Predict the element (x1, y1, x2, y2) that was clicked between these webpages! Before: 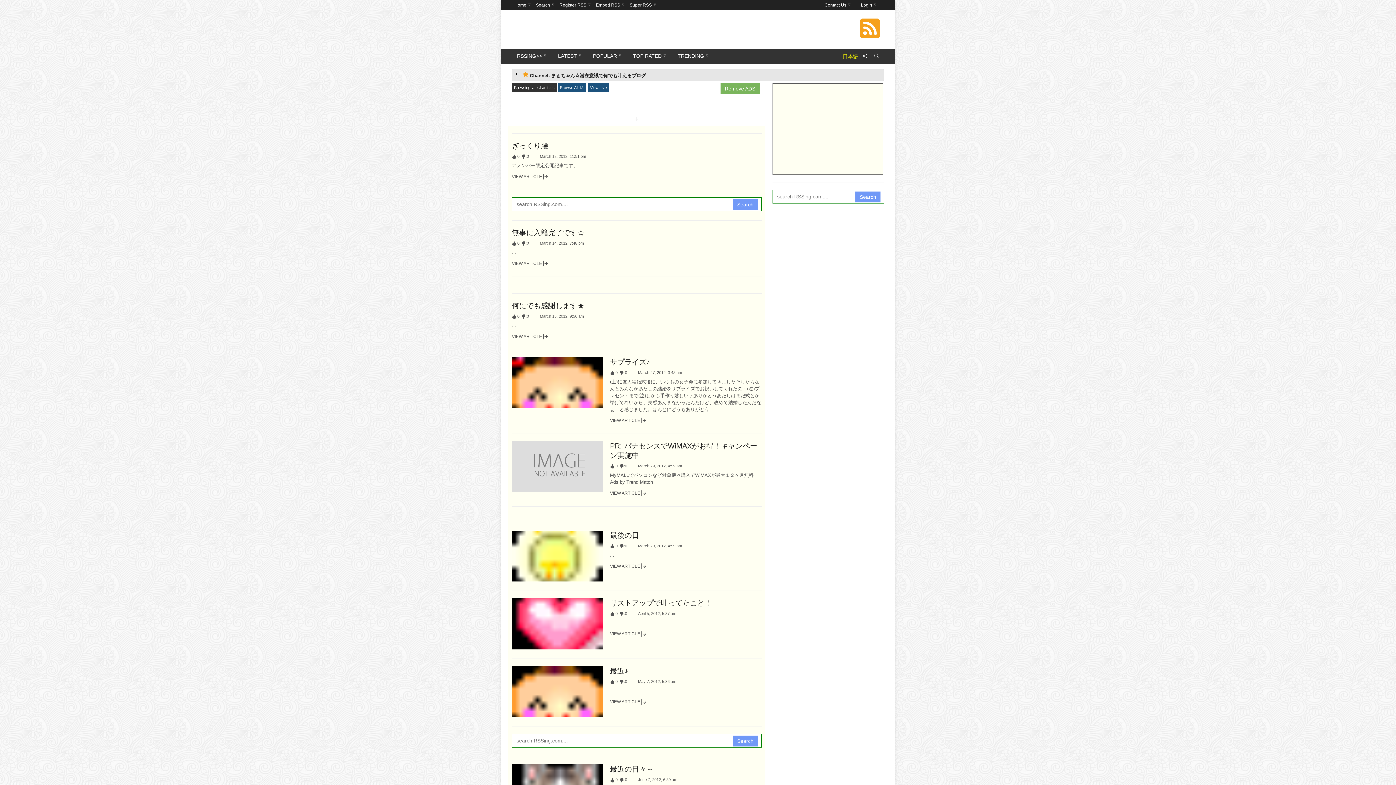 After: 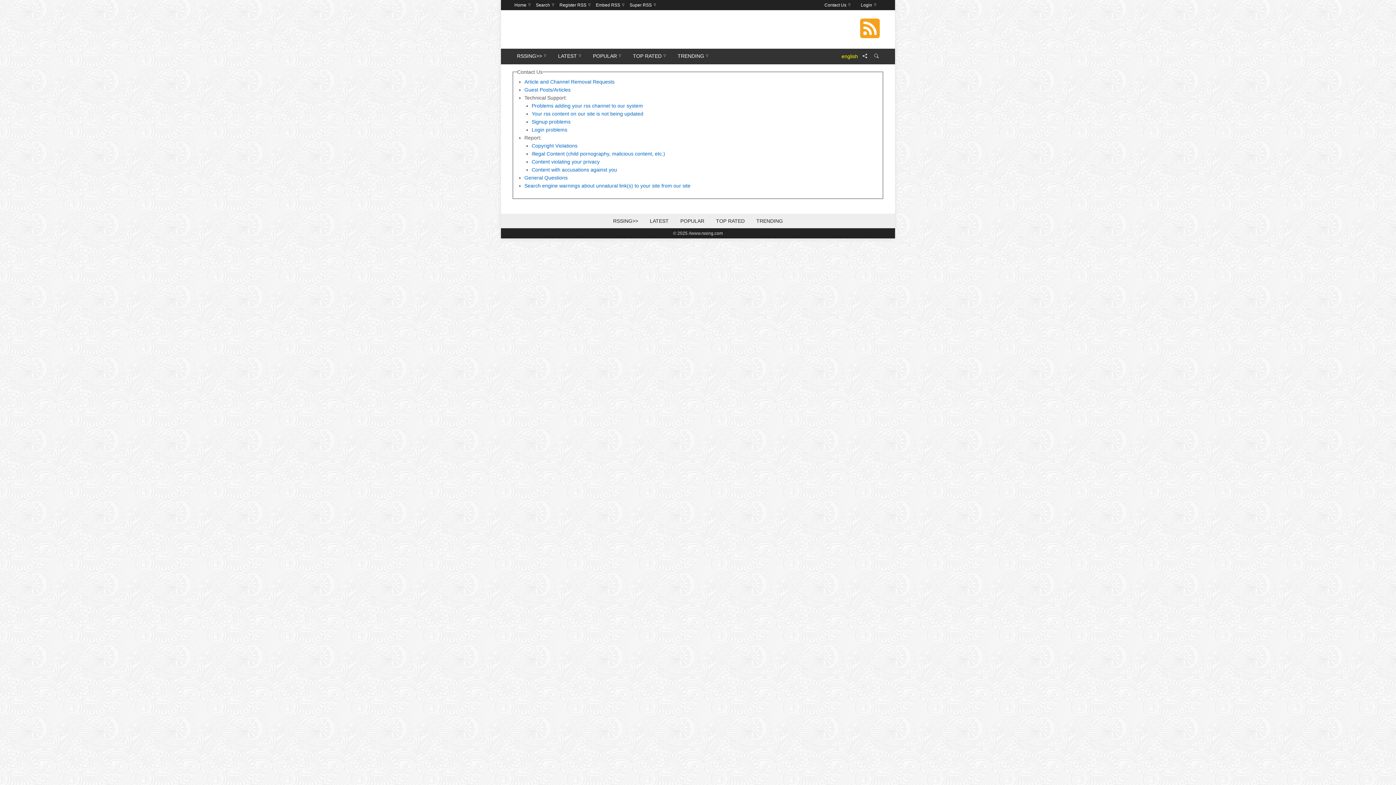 Action: bbox: (822, 0, 853, 10) label: Contact Us